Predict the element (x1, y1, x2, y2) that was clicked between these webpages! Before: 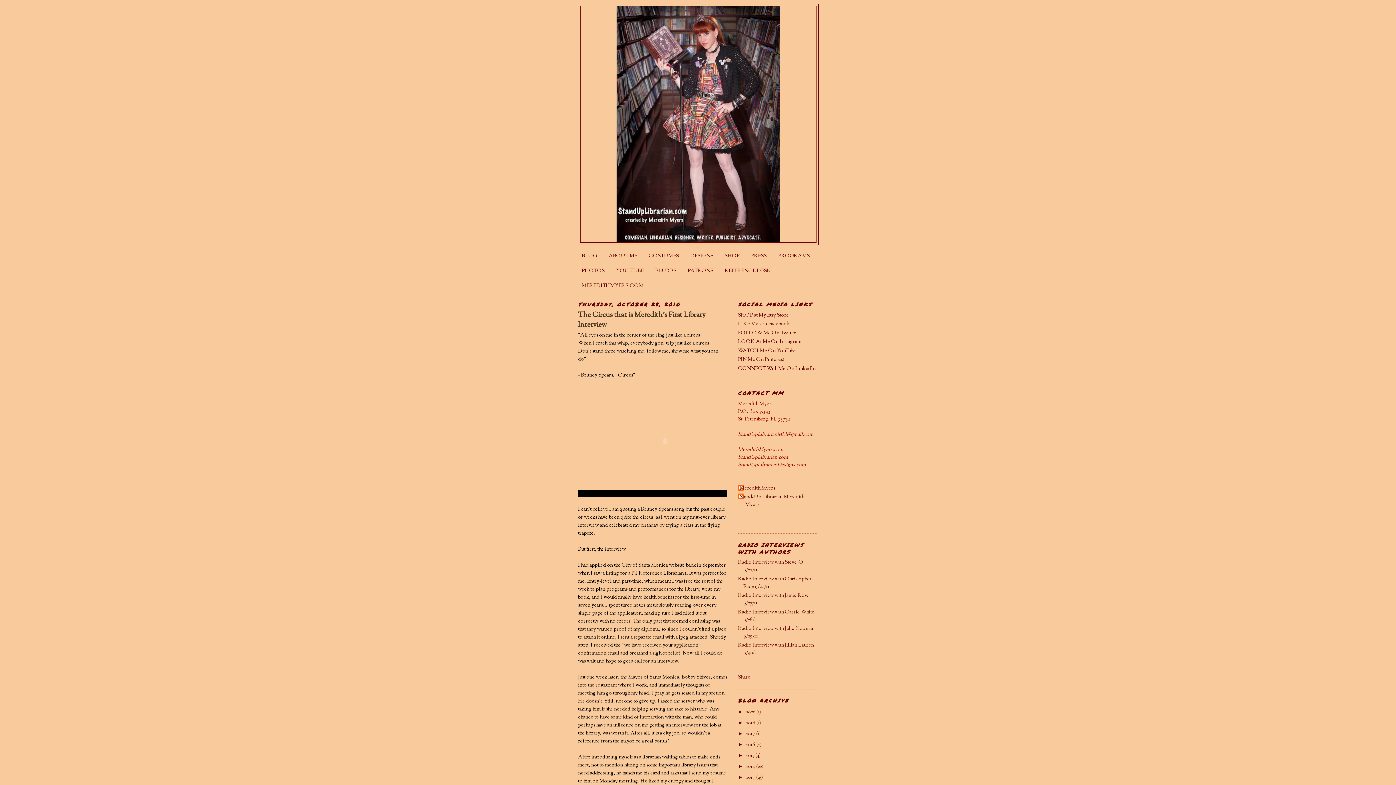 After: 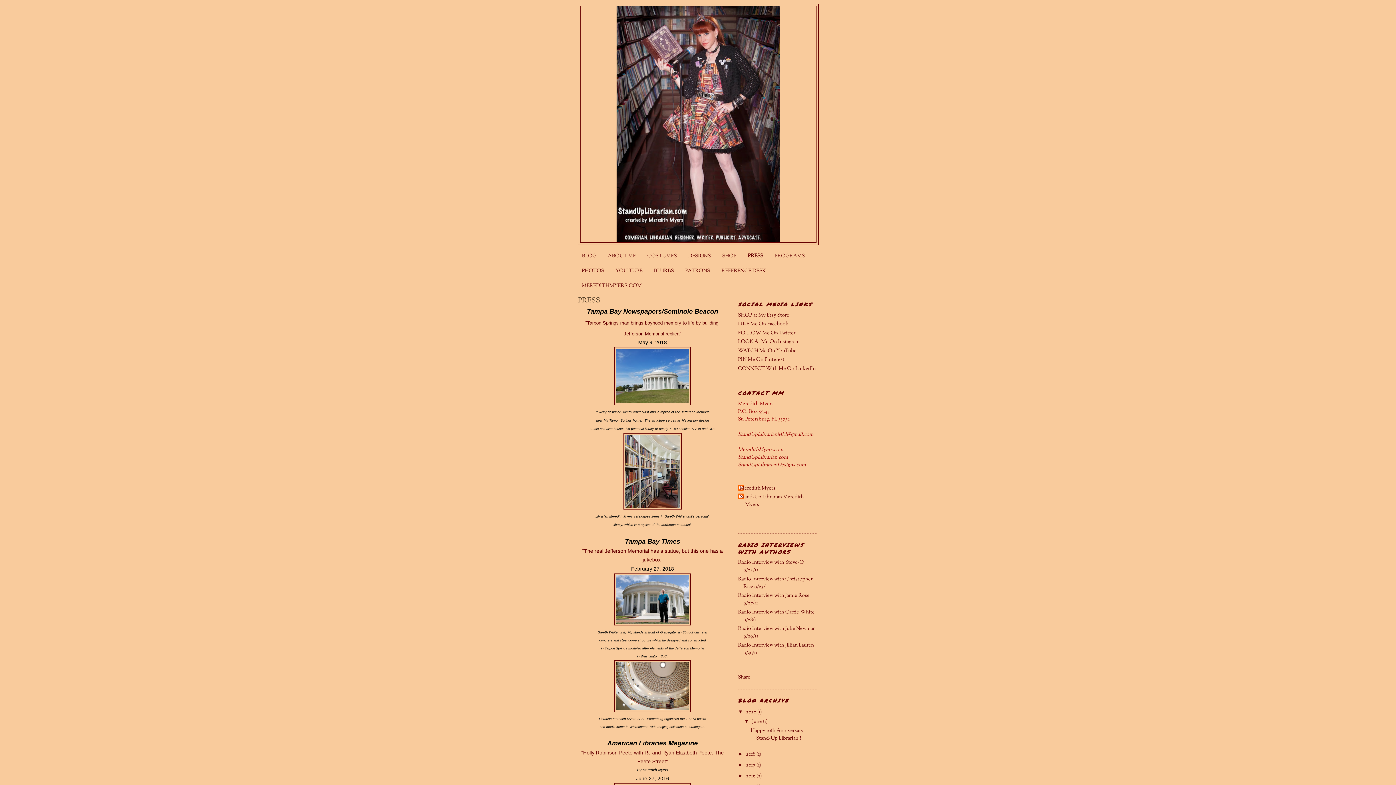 Action: label: PRESS bbox: (751, 252, 766, 259)